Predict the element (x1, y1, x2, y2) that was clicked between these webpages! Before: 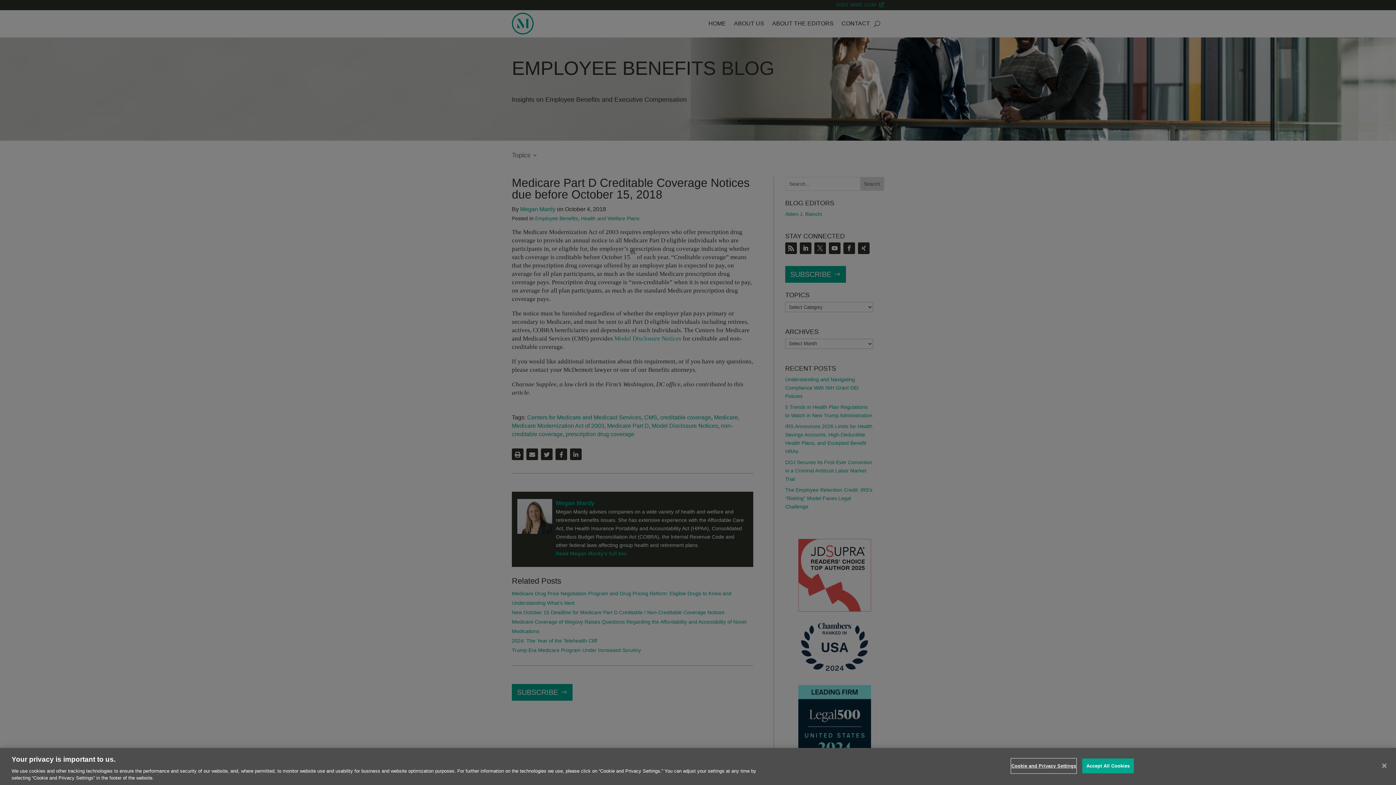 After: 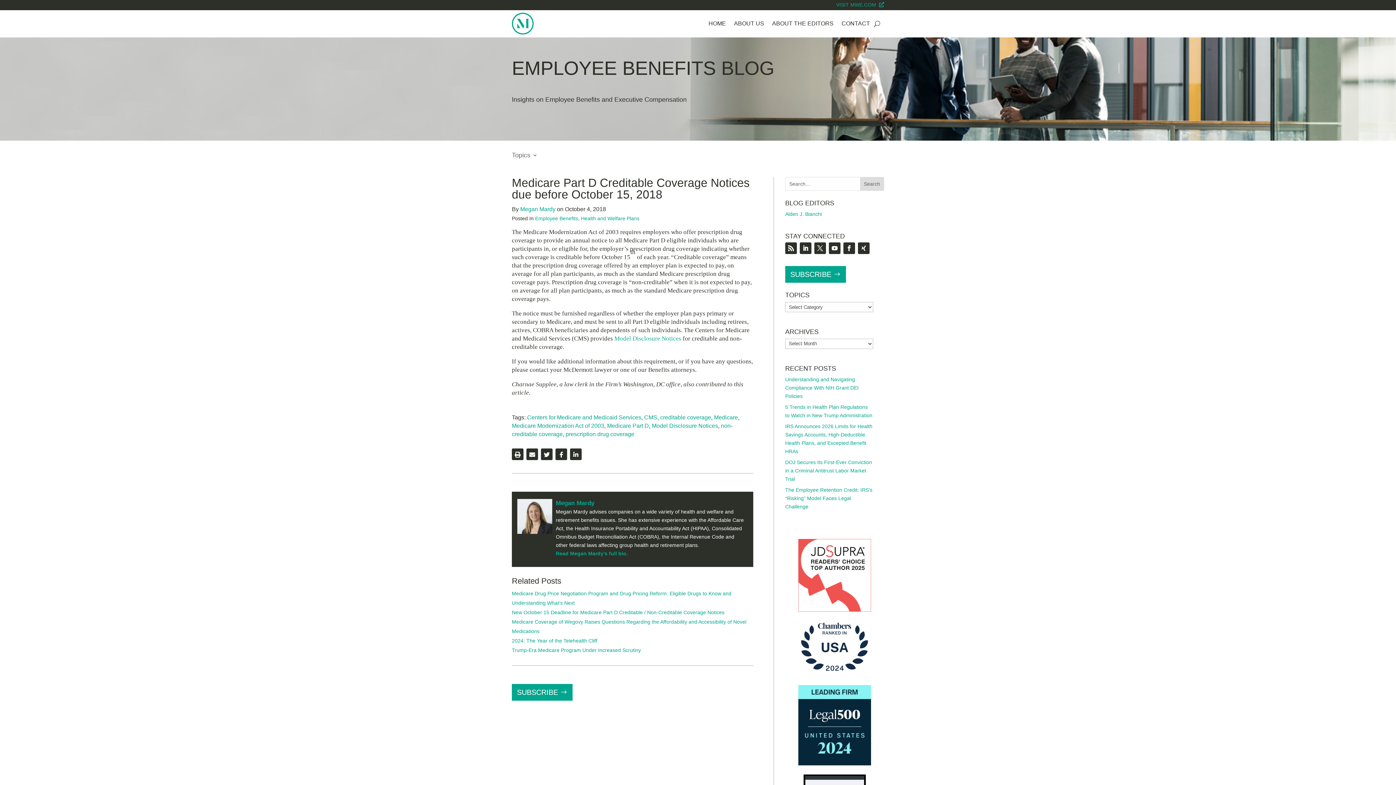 Action: label: Accept All Cookies bbox: (1082, 758, 1134, 773)